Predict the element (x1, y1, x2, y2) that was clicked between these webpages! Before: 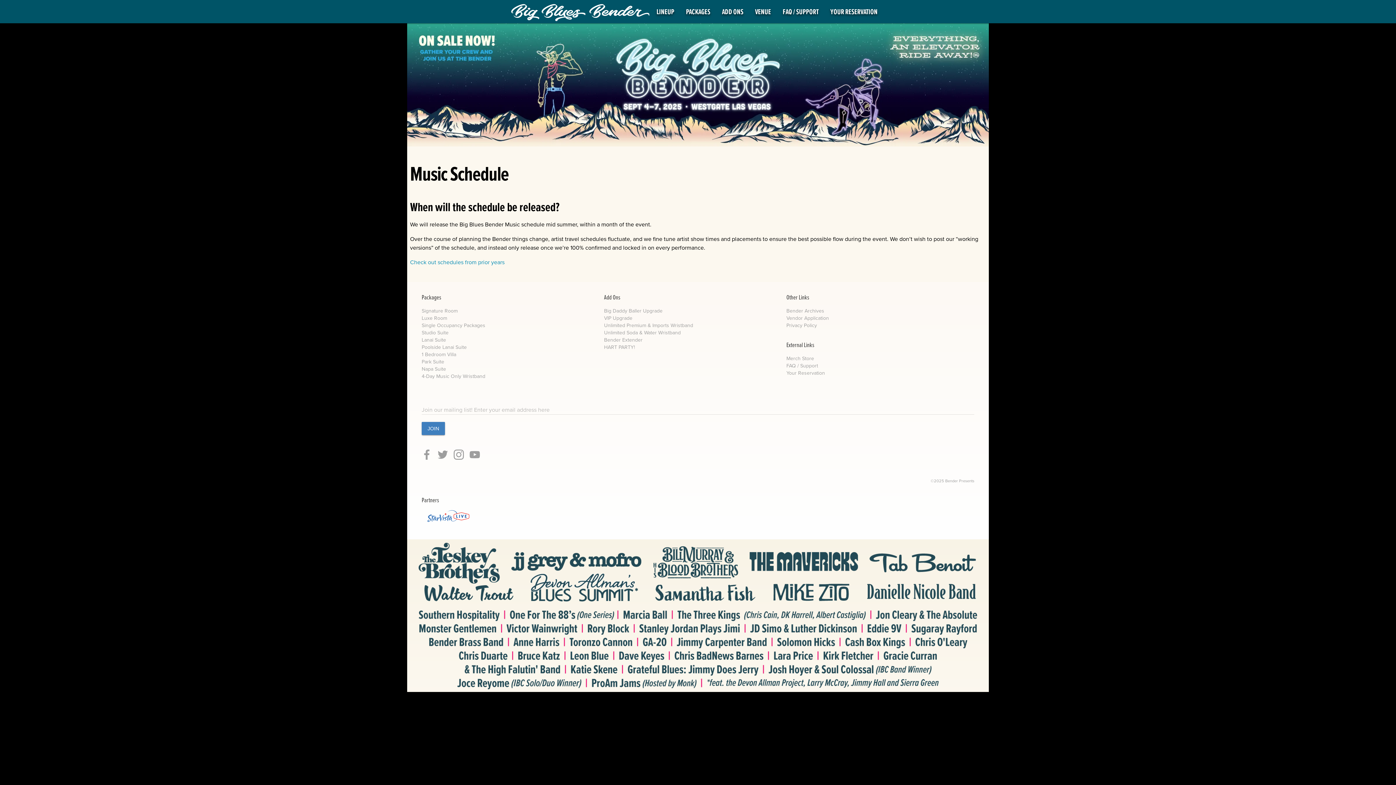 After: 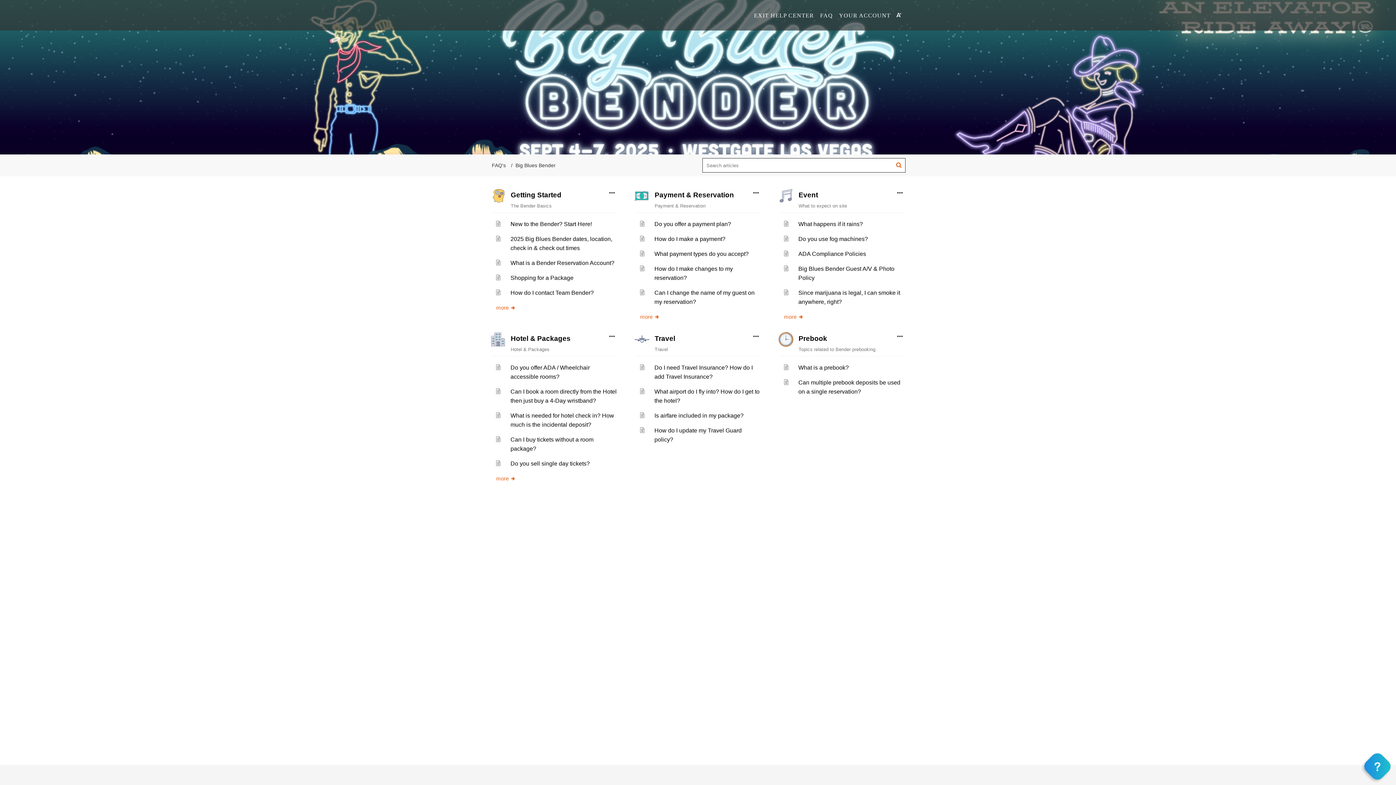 Action: bbox: (782, 6, 818, 17) label: FAQ / SUPPORT